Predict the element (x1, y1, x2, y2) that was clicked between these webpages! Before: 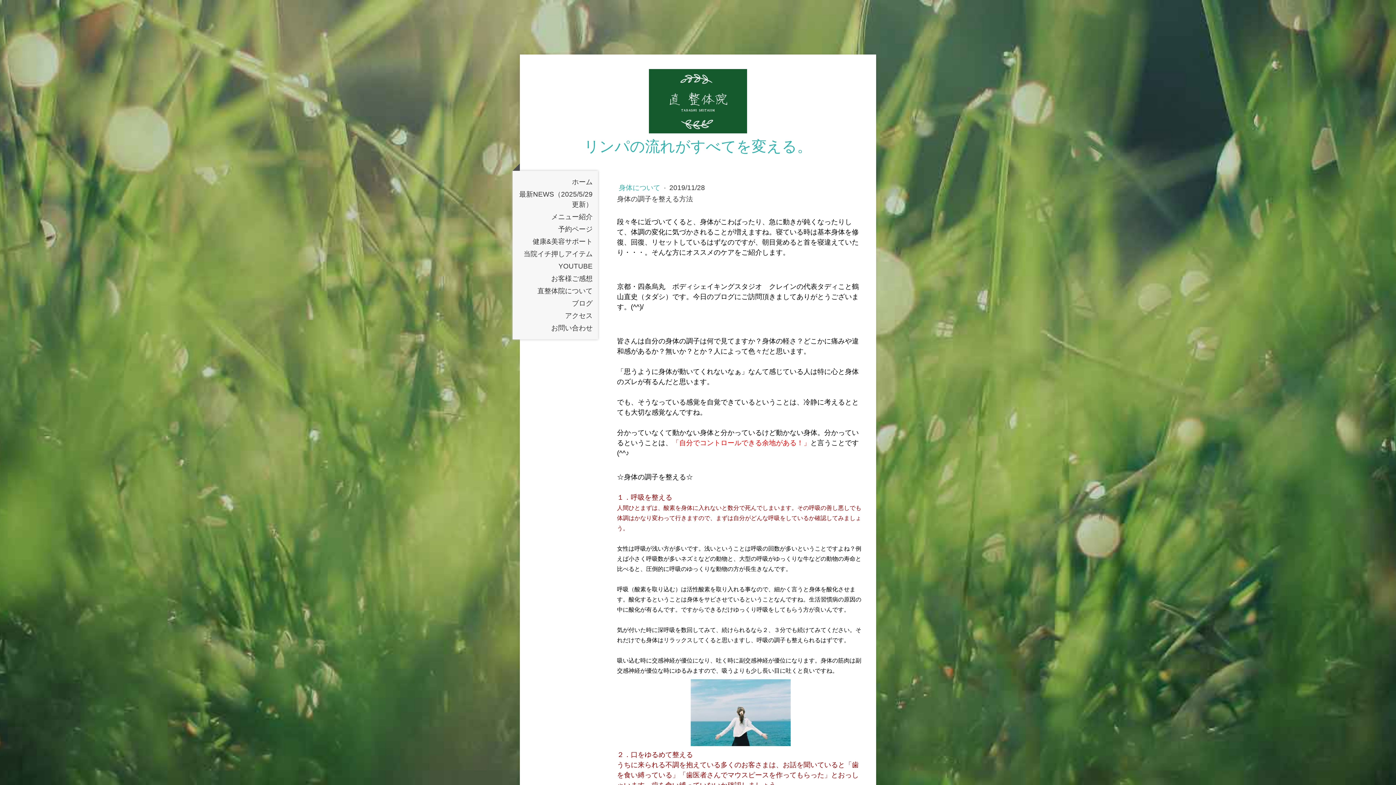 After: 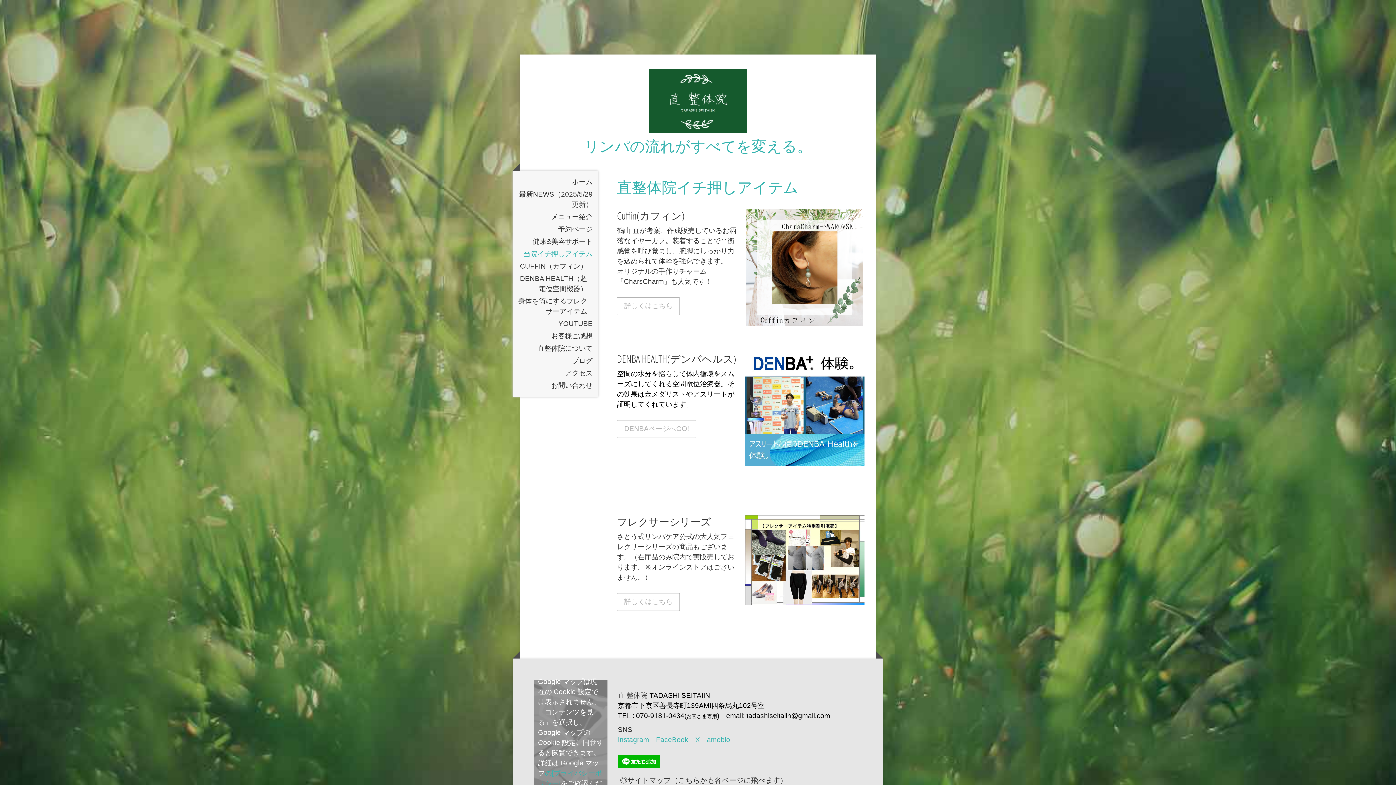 Action: bbox: (512, 248, 598, 260) label: 当院イチ押しアイテム